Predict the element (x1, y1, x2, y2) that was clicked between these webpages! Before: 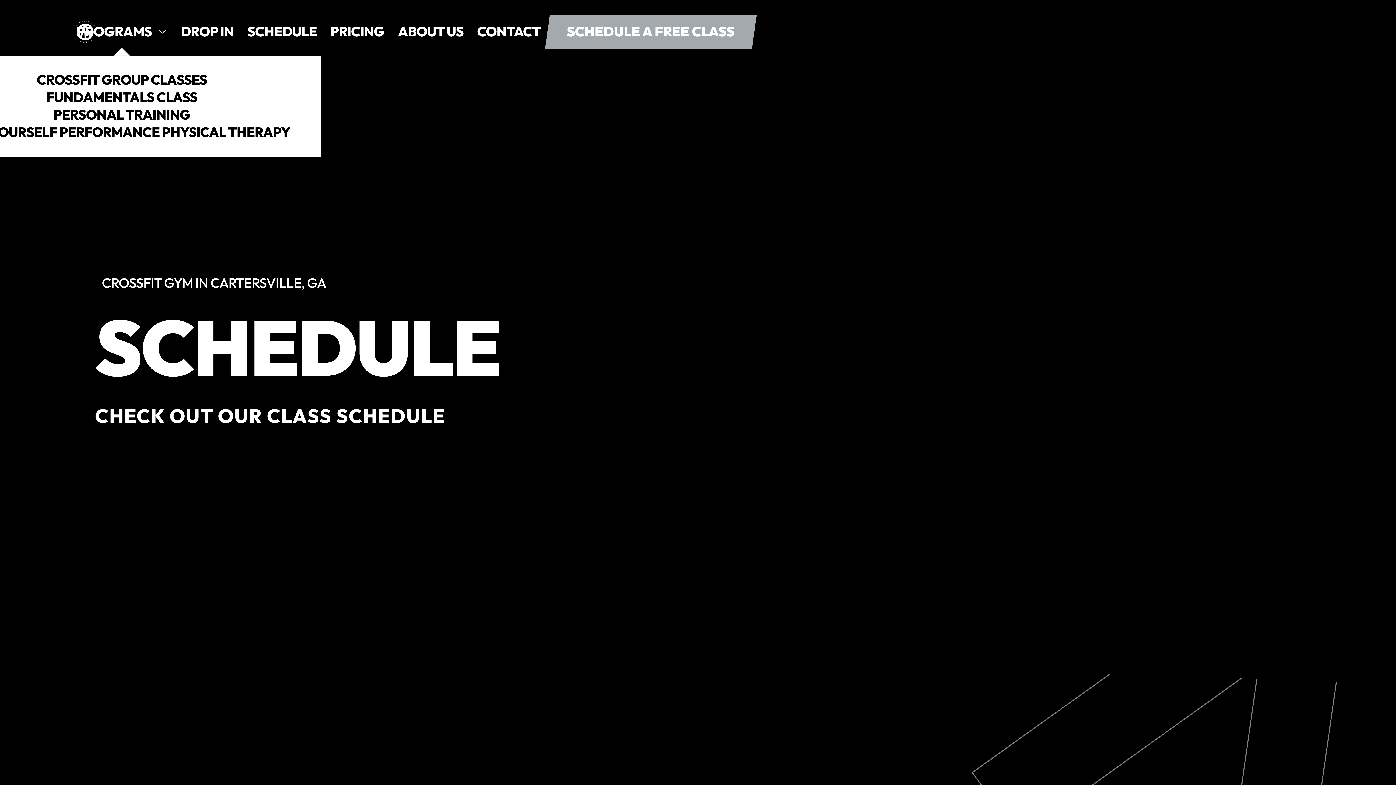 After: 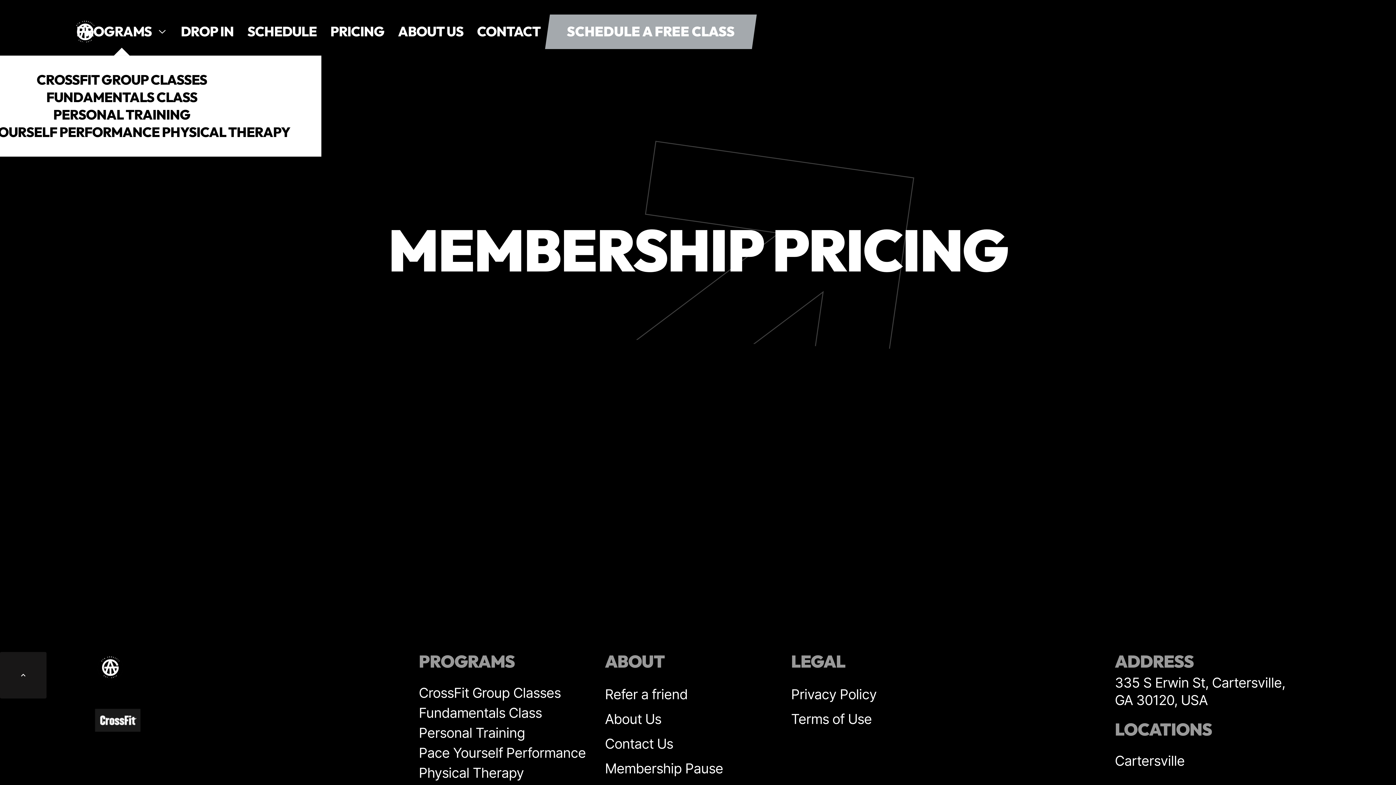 Action: label: PRICING bbox: (323, 7, 391, 55)